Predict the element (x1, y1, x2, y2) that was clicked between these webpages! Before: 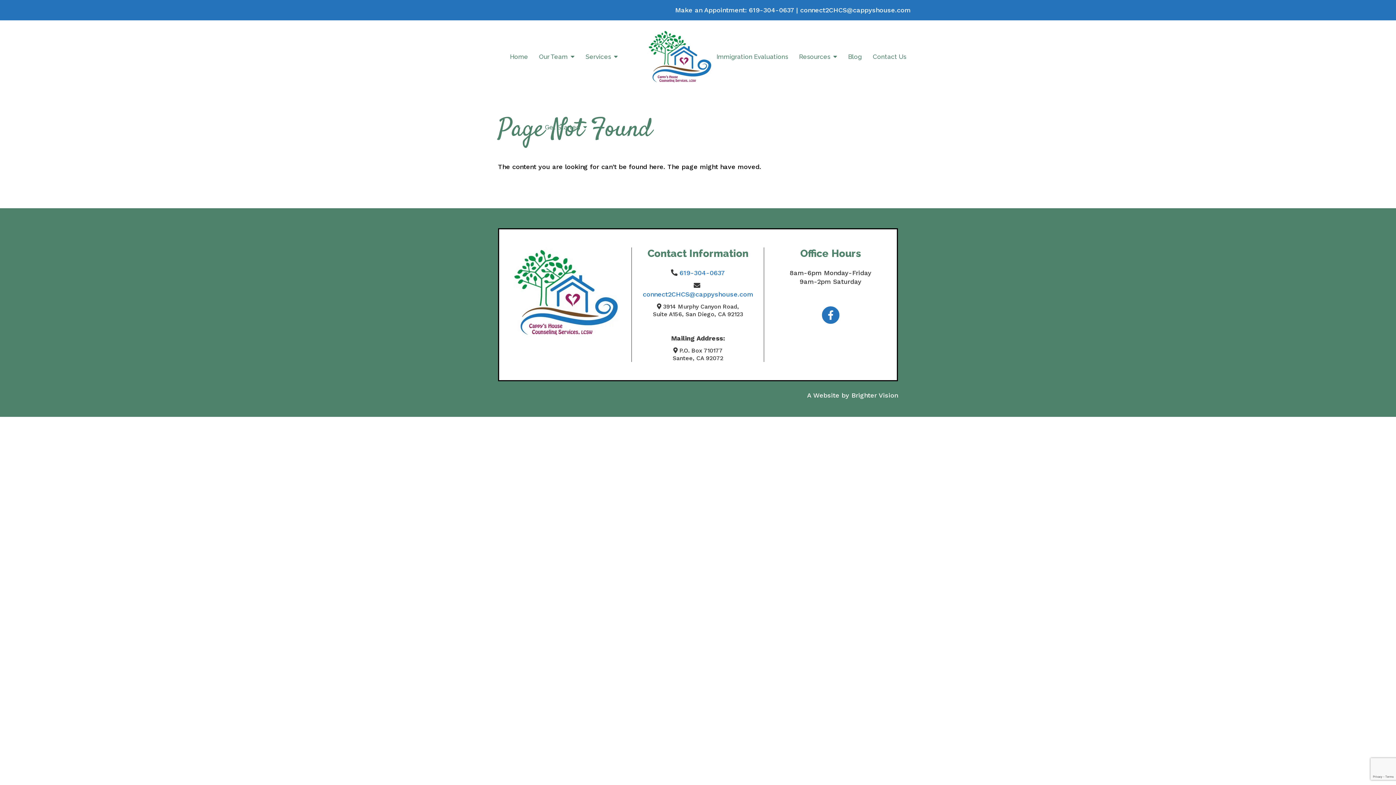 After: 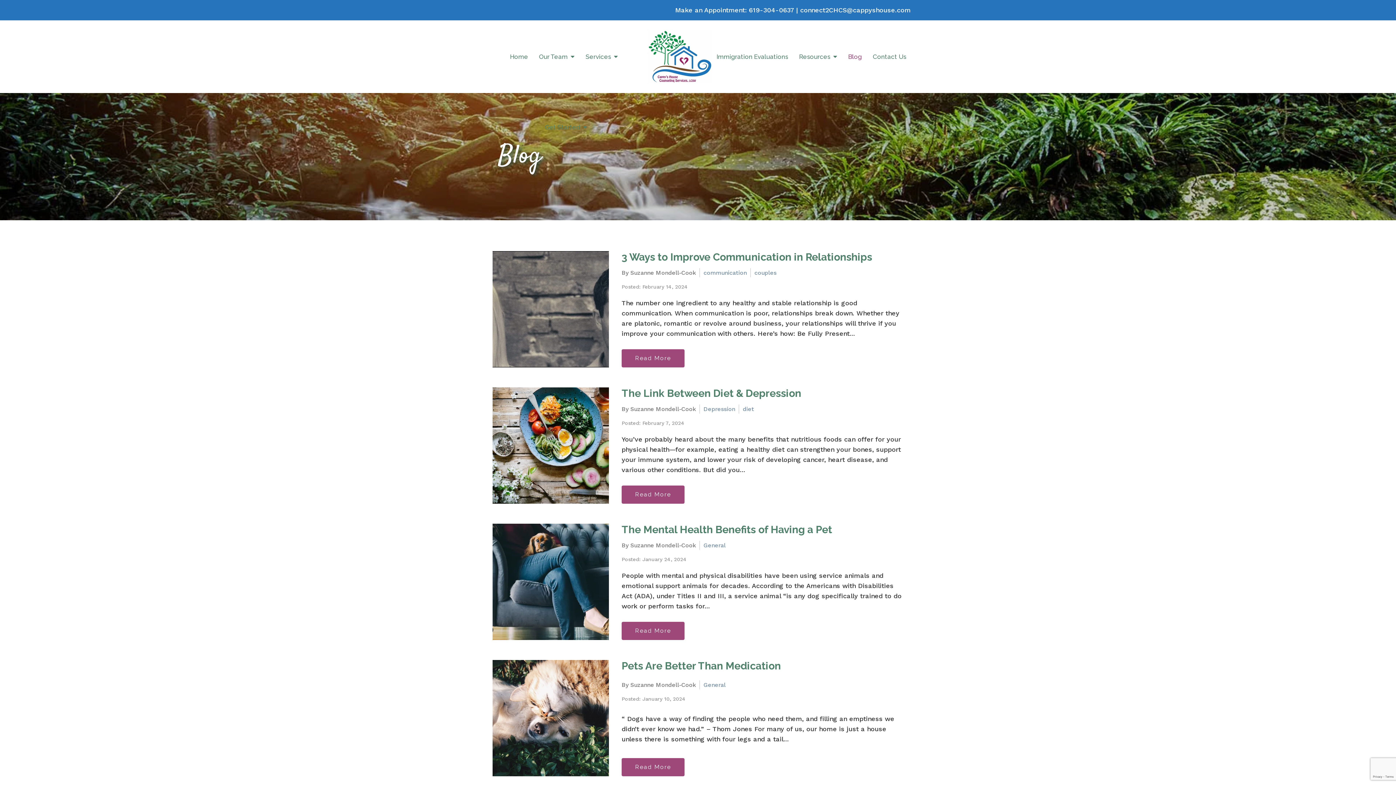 Action: bbox: (848, 52, 862, 60) label: Blog